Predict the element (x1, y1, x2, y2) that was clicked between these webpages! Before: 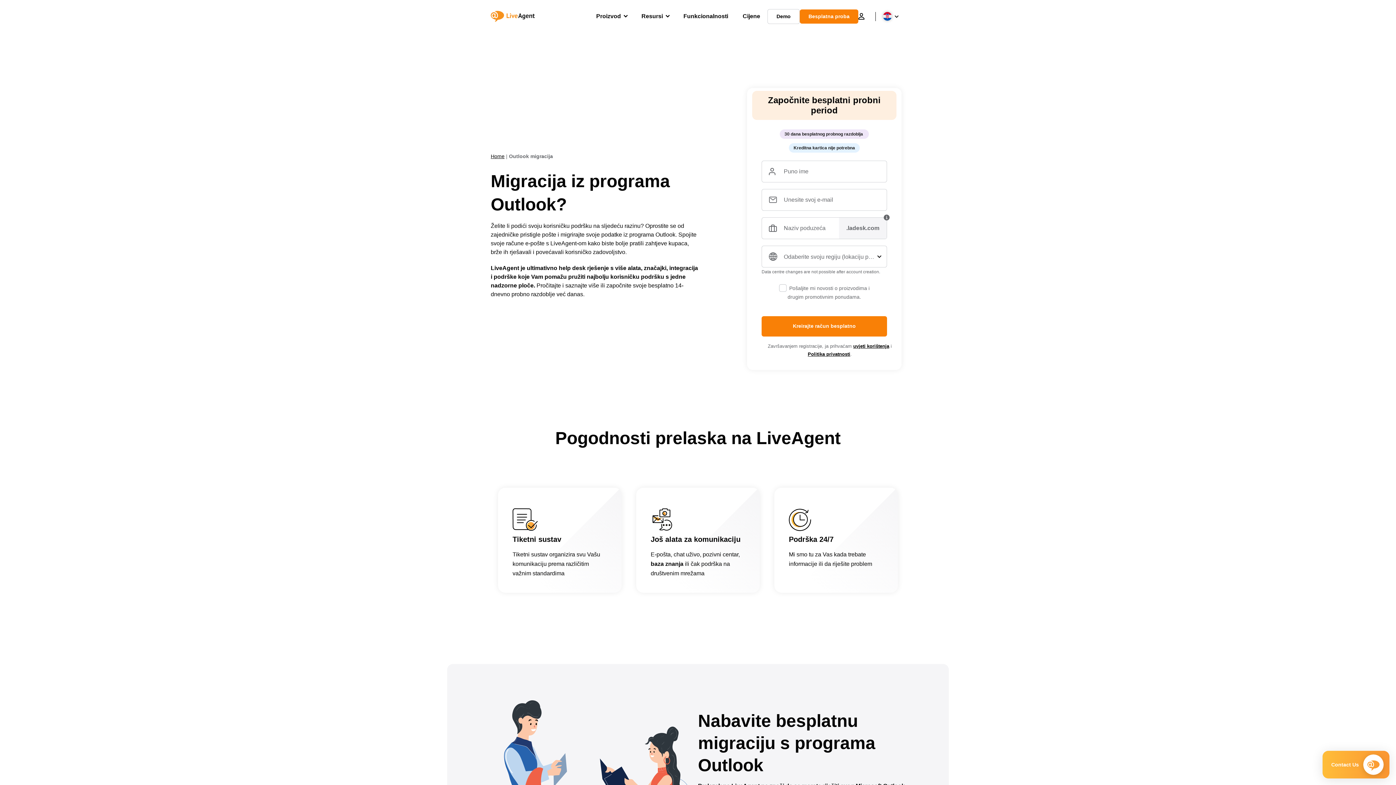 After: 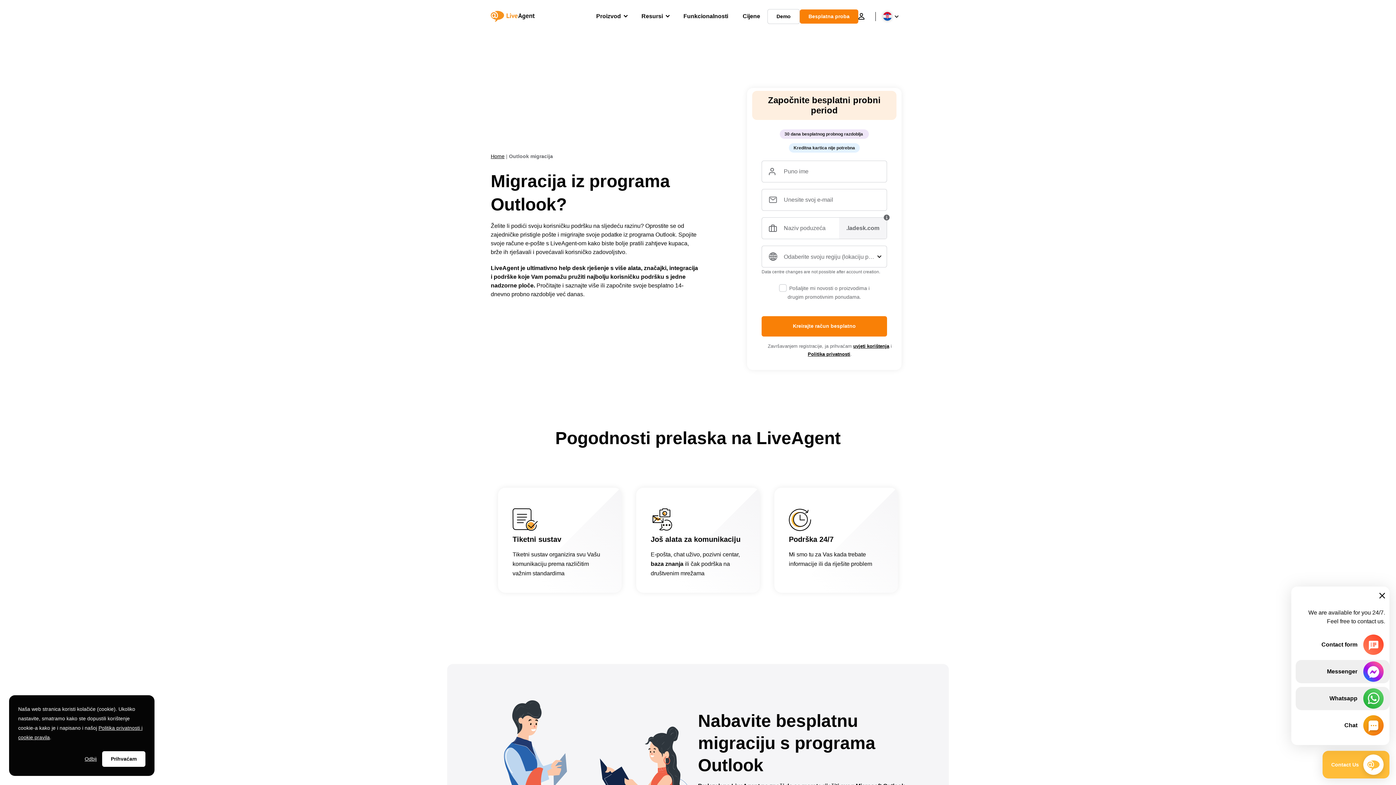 Action: label: Contact Us bbox: (1322, 751, 1389, 778)